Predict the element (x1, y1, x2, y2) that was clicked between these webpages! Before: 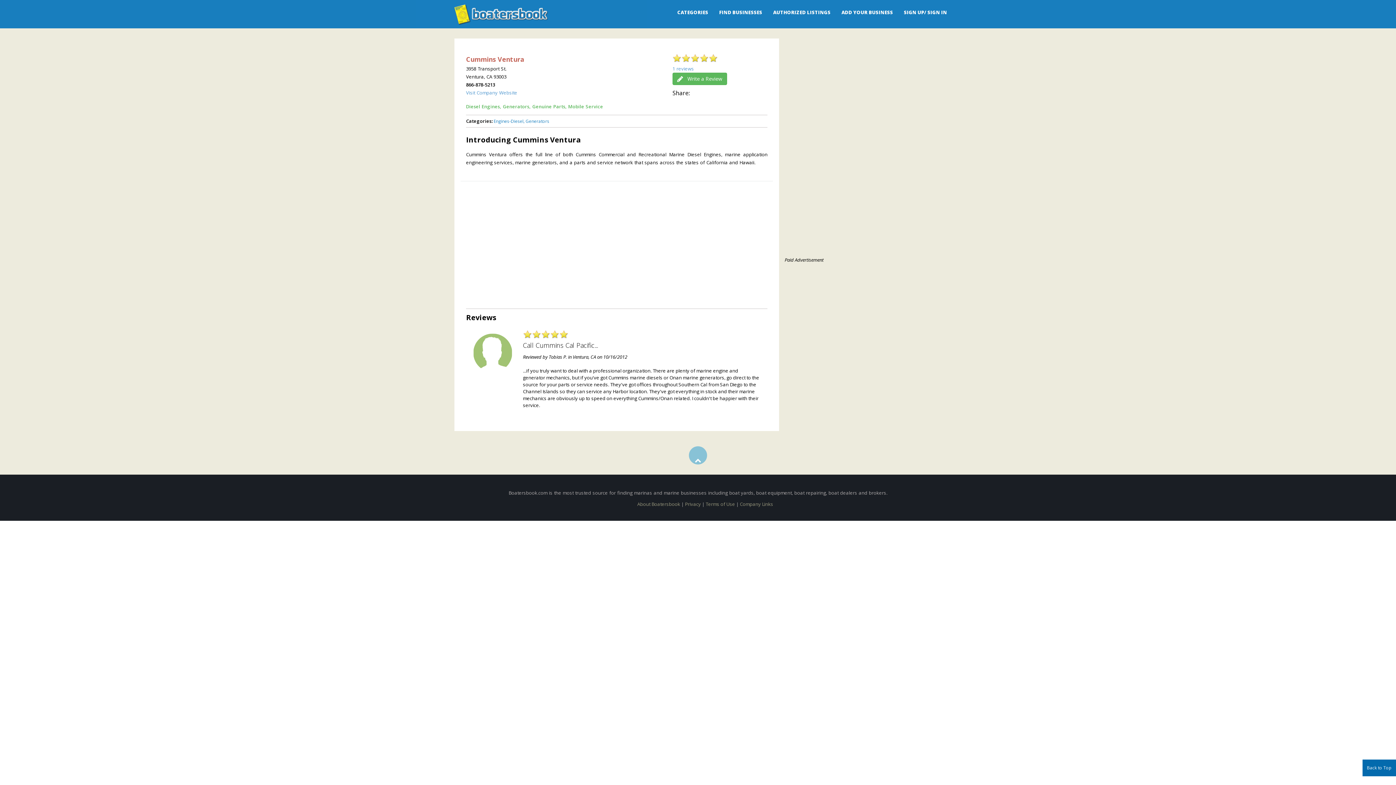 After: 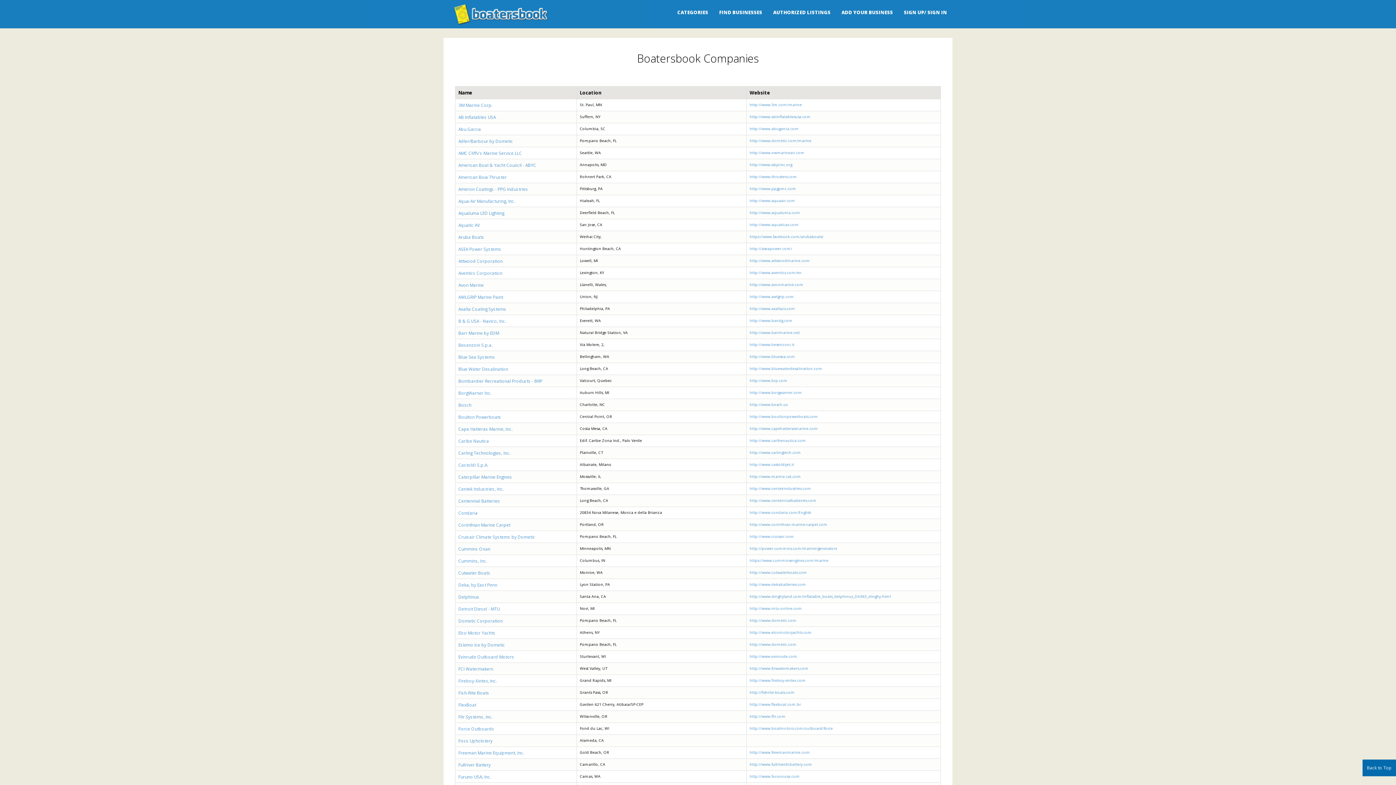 Action: label: Company Links bbox: (740, 501, 773, 507)